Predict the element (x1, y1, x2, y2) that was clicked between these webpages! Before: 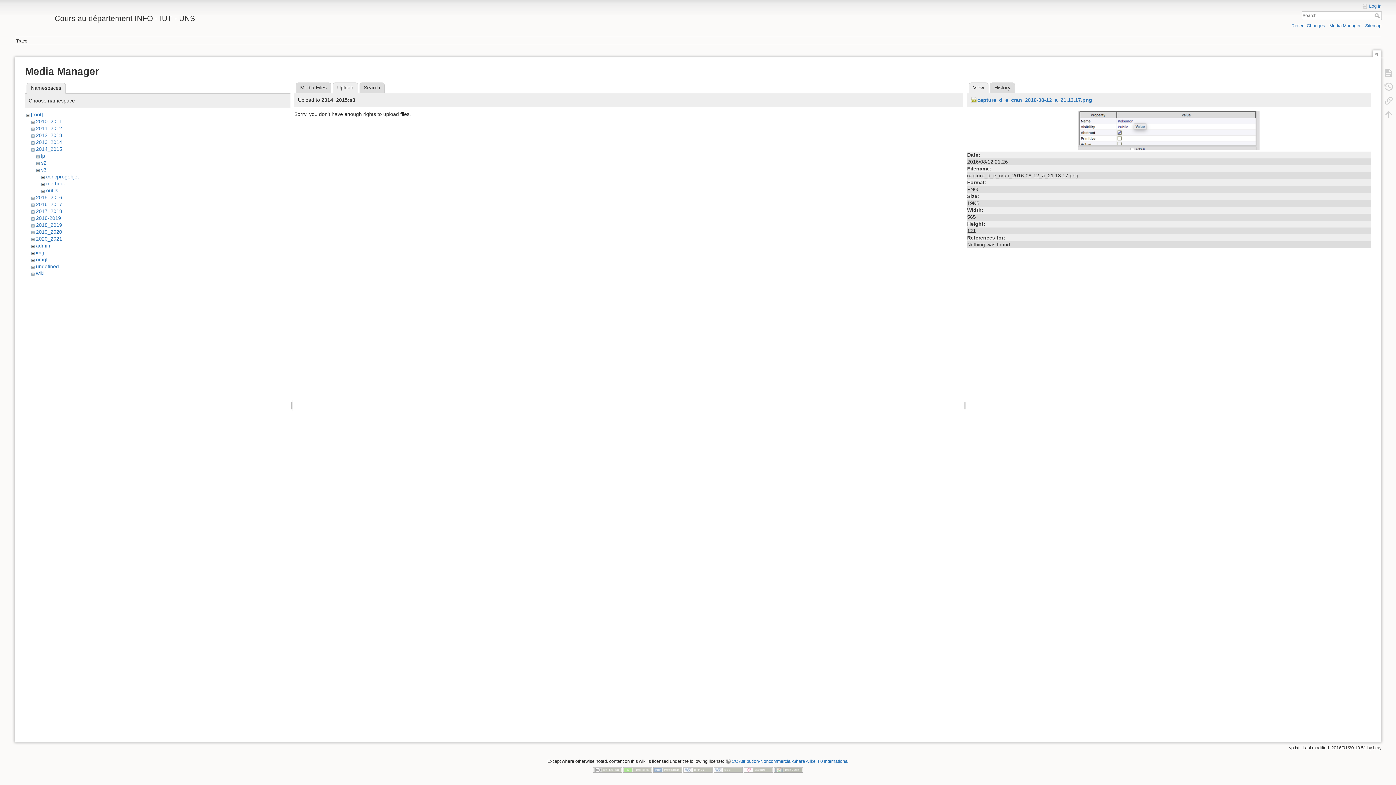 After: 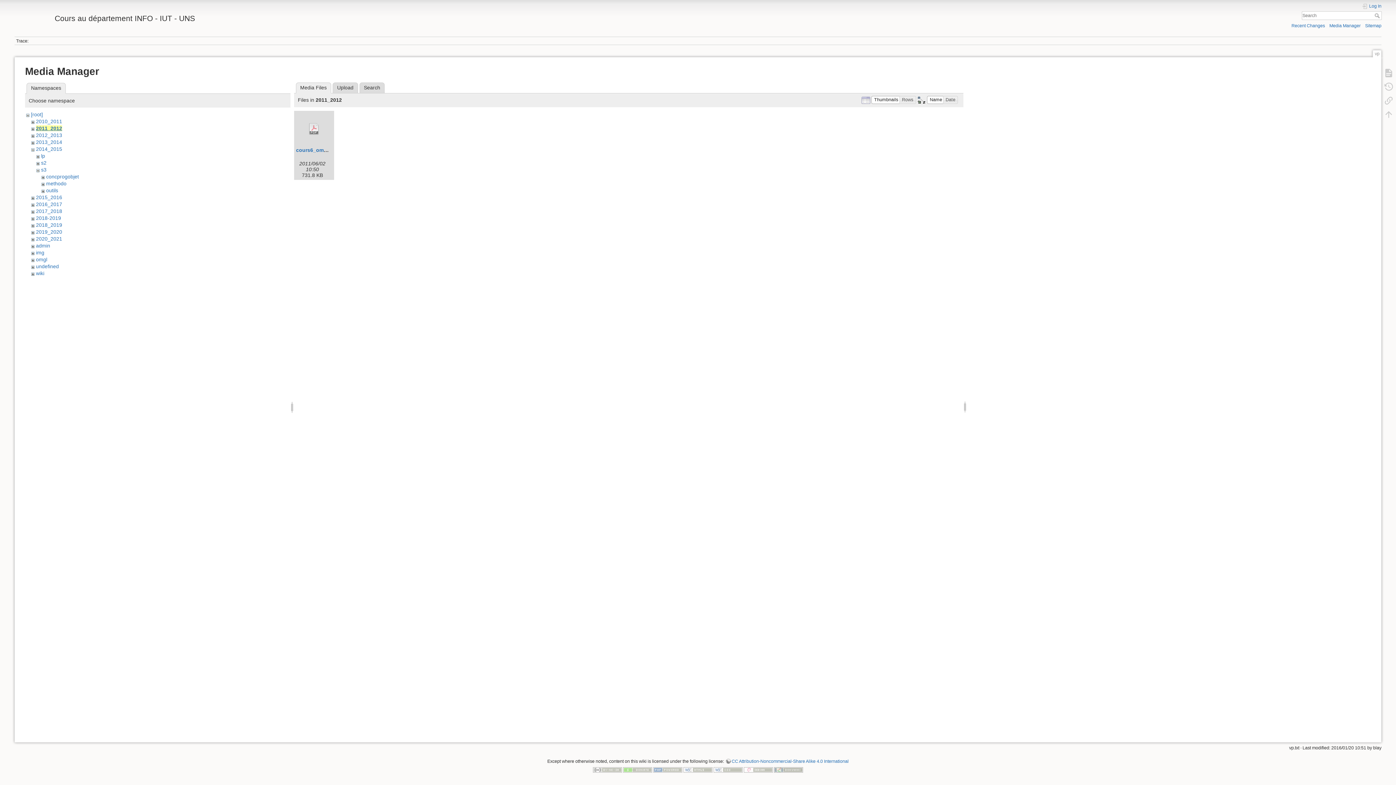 Action: label: 2011_2012 bbox: (35, 125, 62, 131)